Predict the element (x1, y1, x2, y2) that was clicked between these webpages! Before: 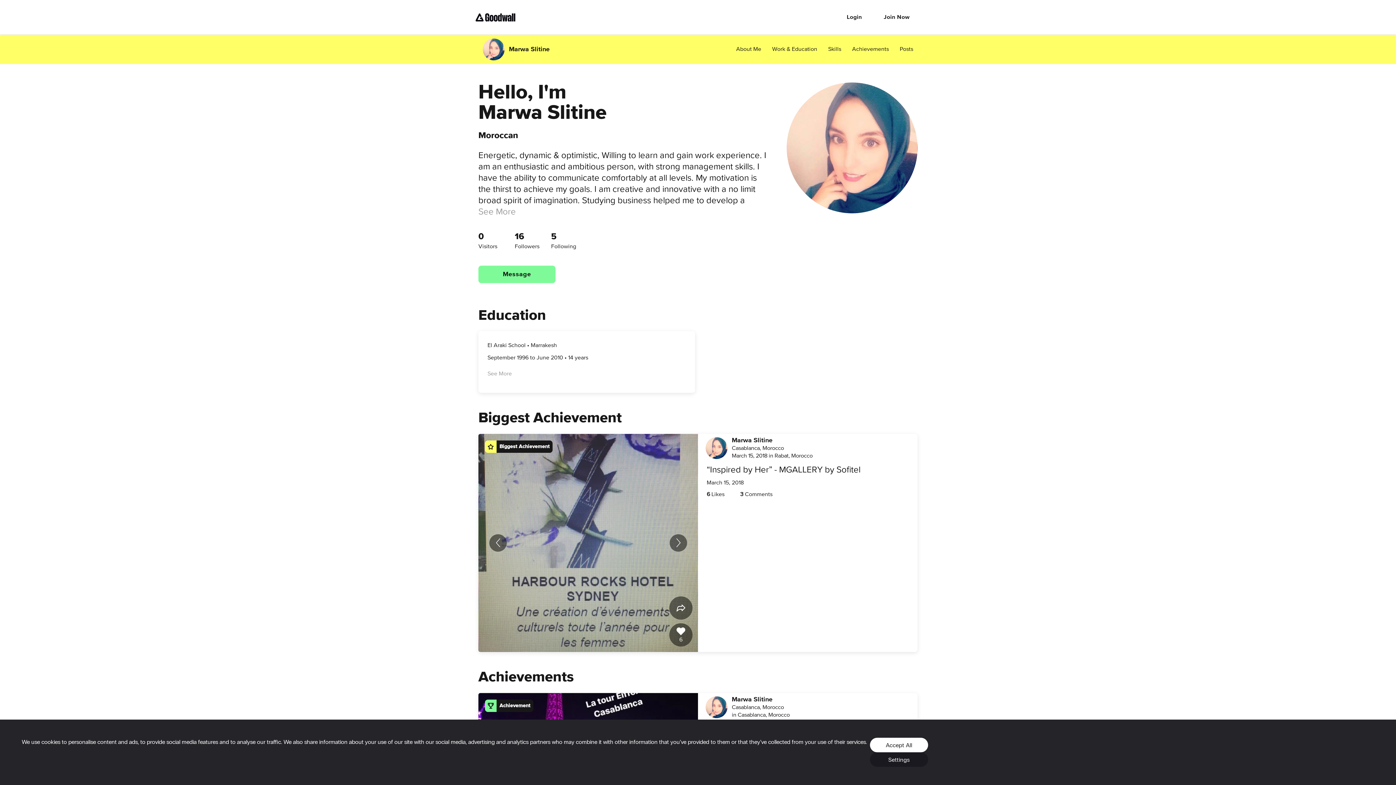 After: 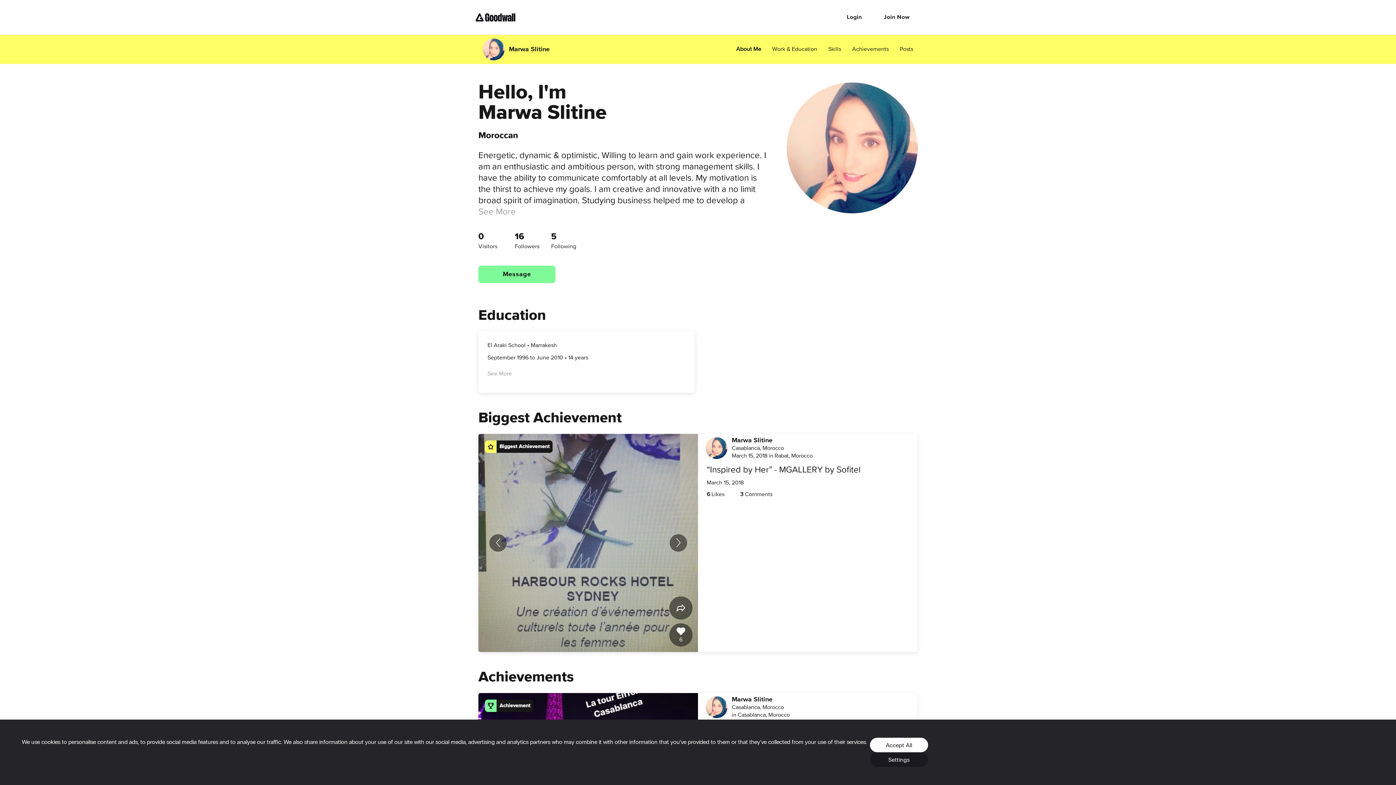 Action: label: About Me bbox: (736, 45, 761, 53)